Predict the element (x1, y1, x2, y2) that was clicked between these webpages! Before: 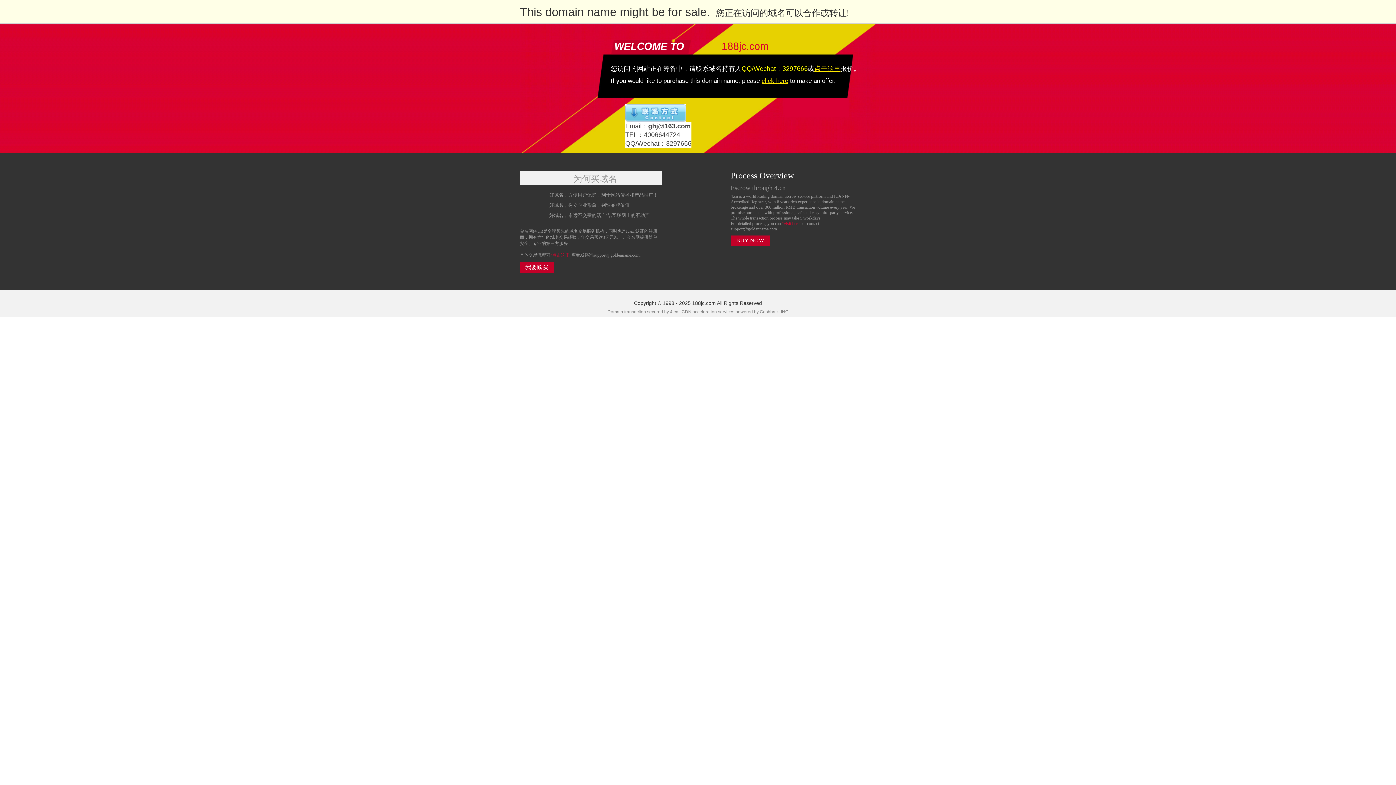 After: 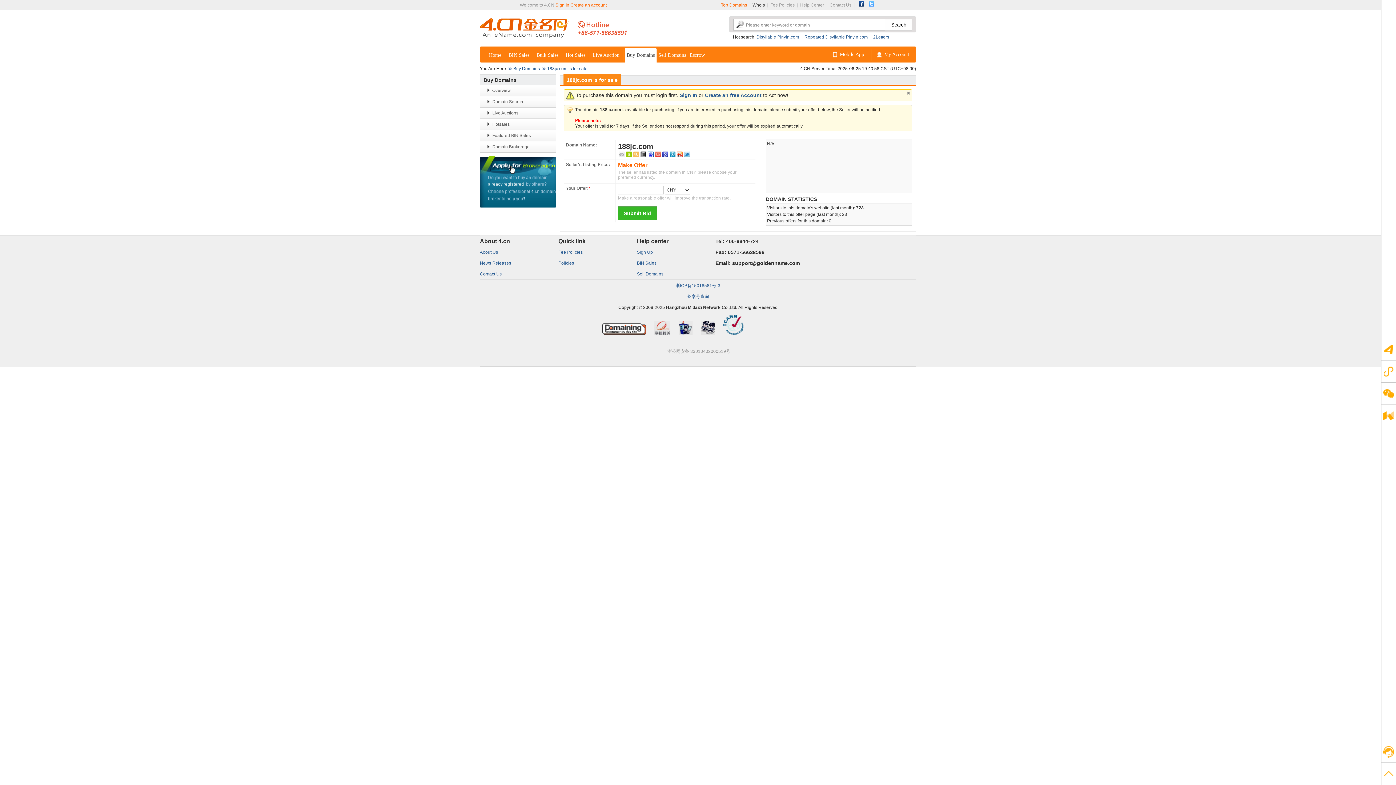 Action: bbox: (782, 221, 802, 226) label: “visit here” 